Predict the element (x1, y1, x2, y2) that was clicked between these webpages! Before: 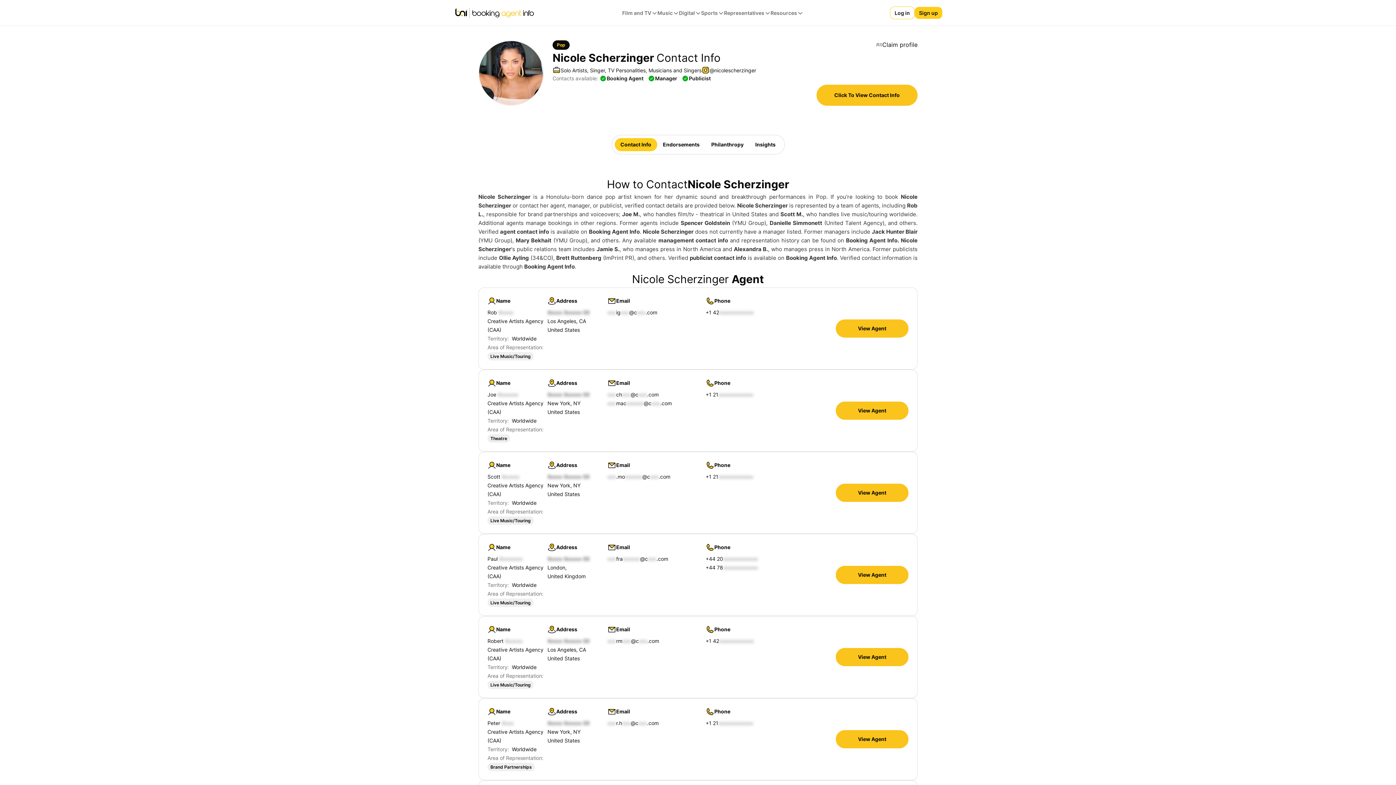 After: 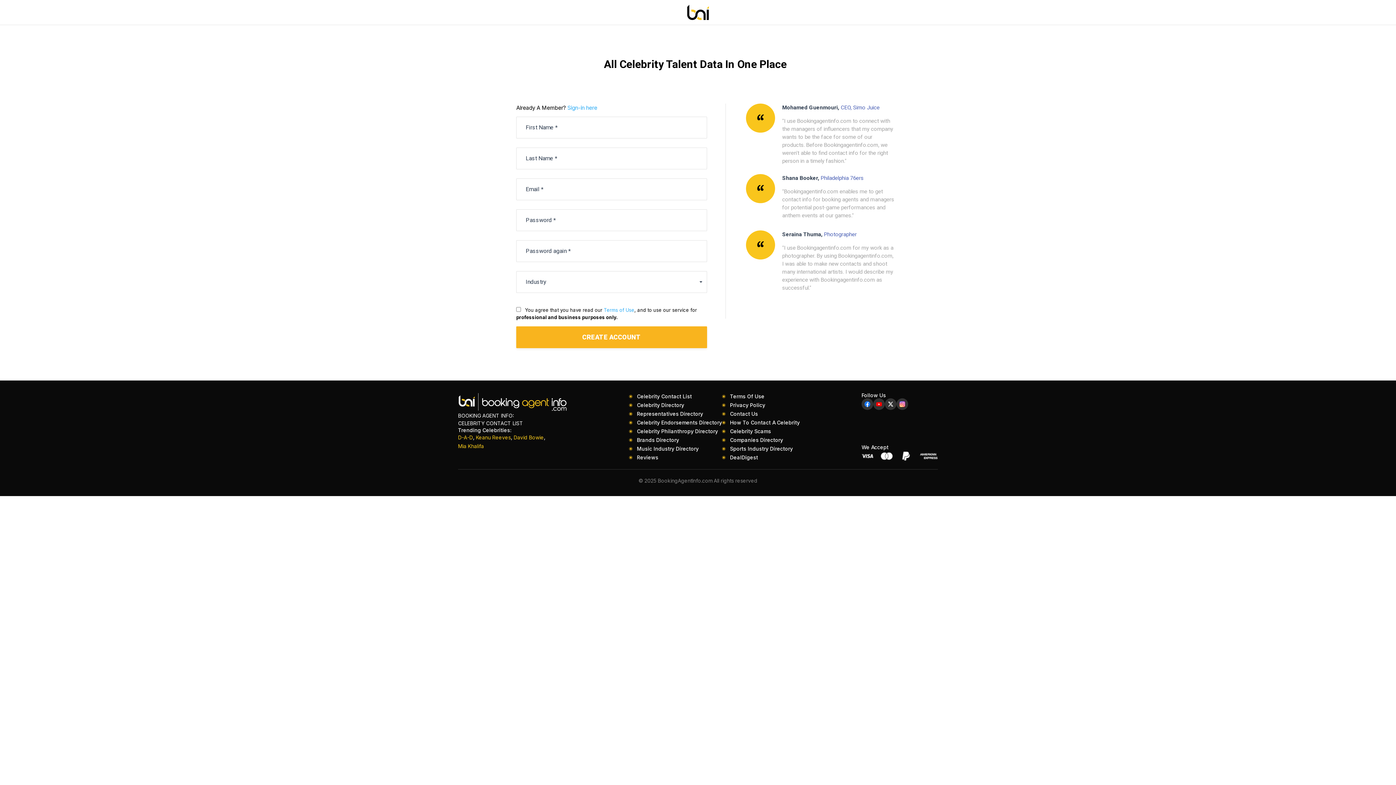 Action: bbox: (836, 319, 908, 337) label: View Agent